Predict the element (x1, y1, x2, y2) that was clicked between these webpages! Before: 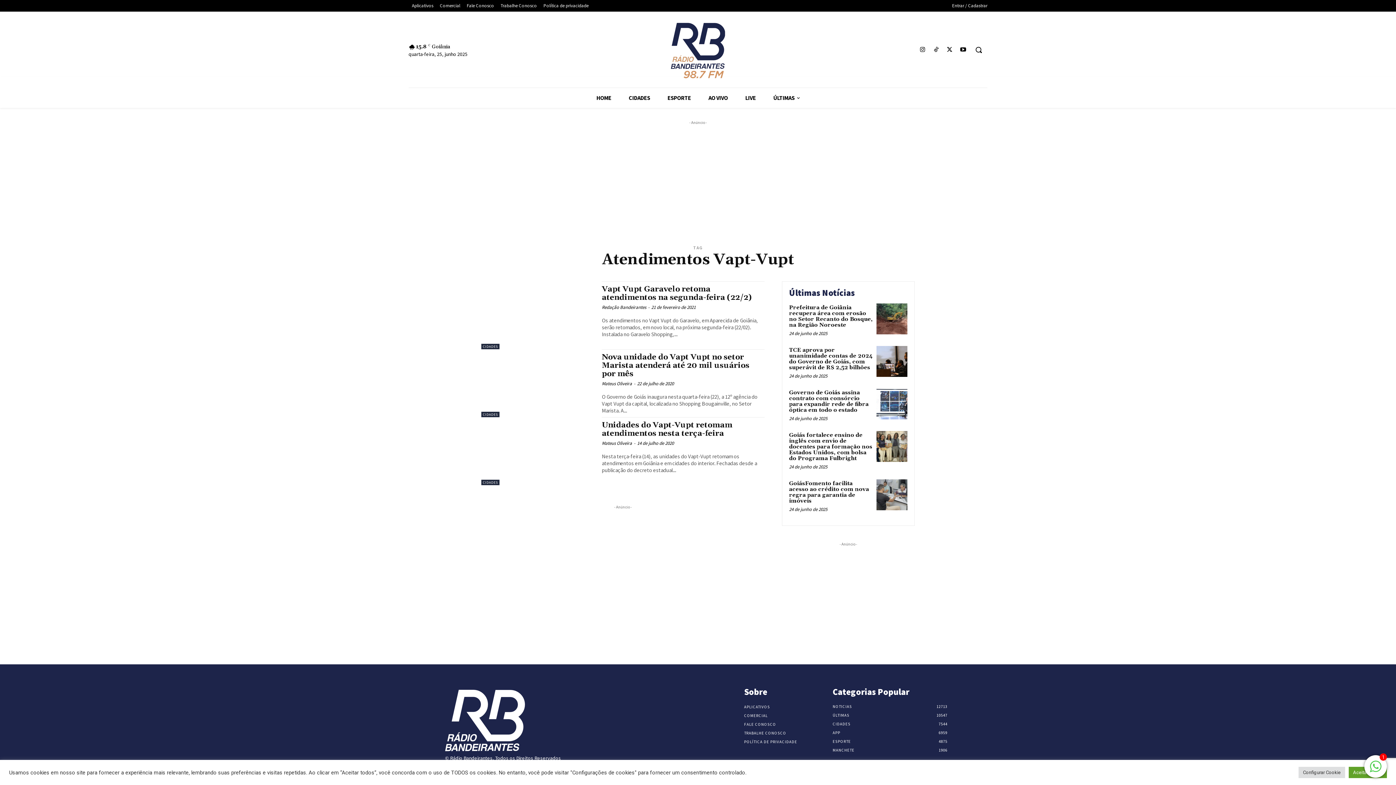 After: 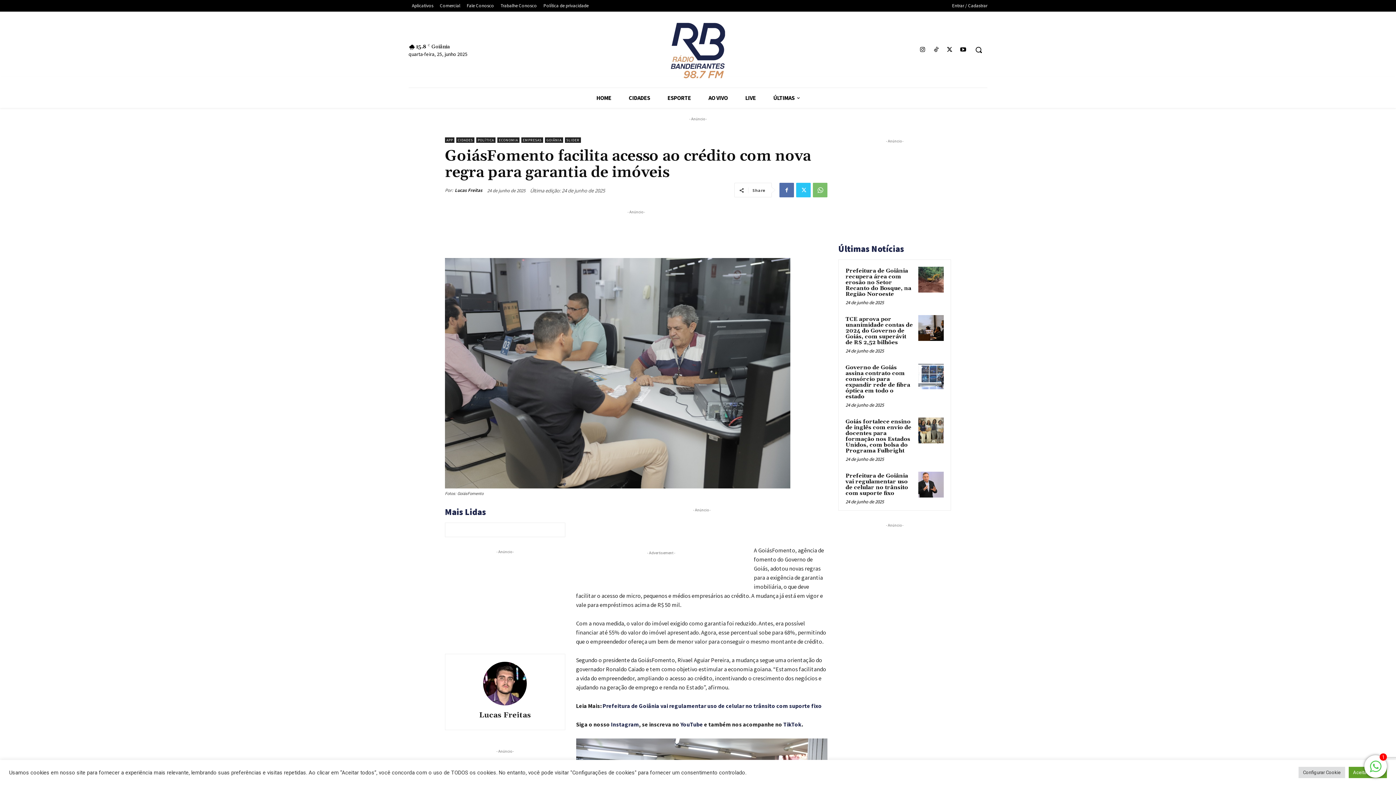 Action: bbox: (789, 480, 869, 504) label: GoiásFomento facilita acesso ao crédito com nova regra para garantia de imóveis 